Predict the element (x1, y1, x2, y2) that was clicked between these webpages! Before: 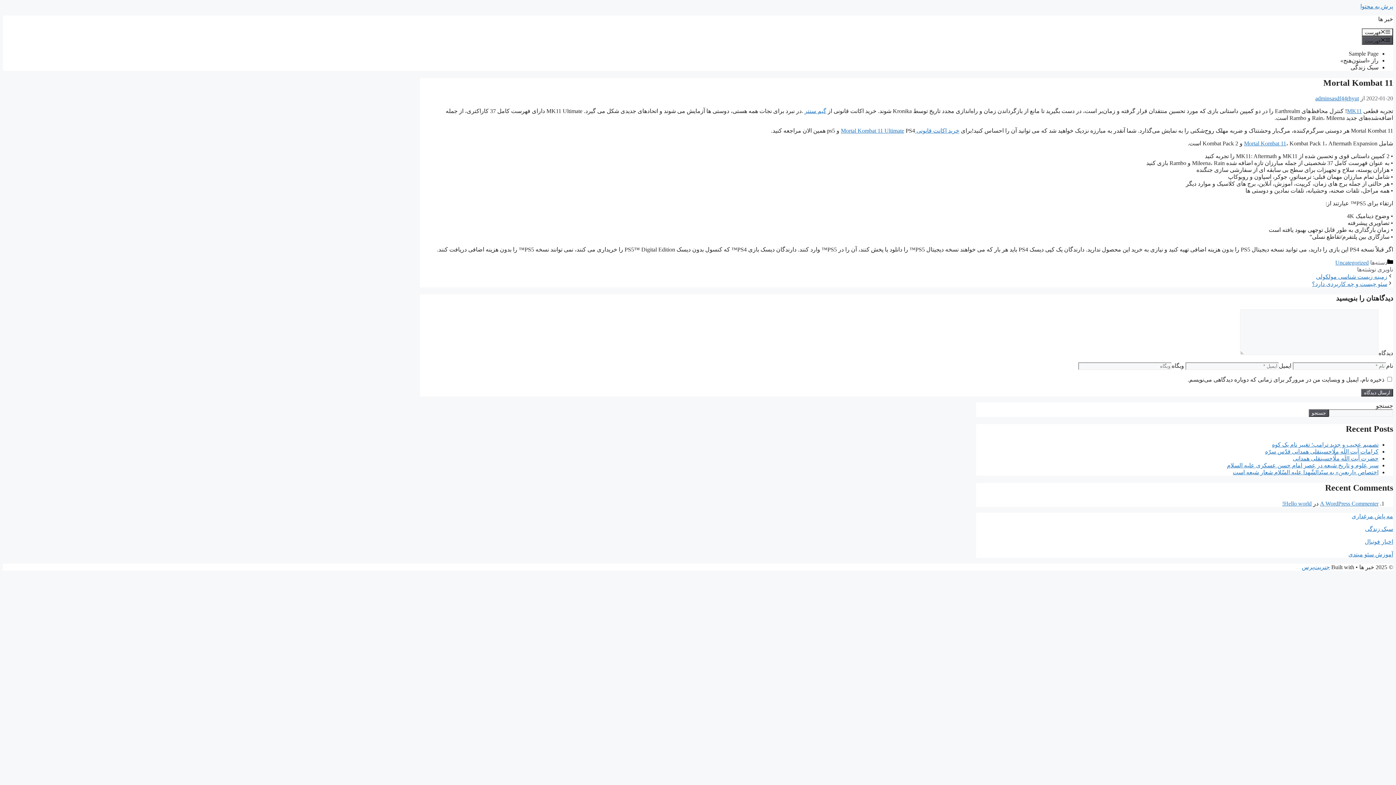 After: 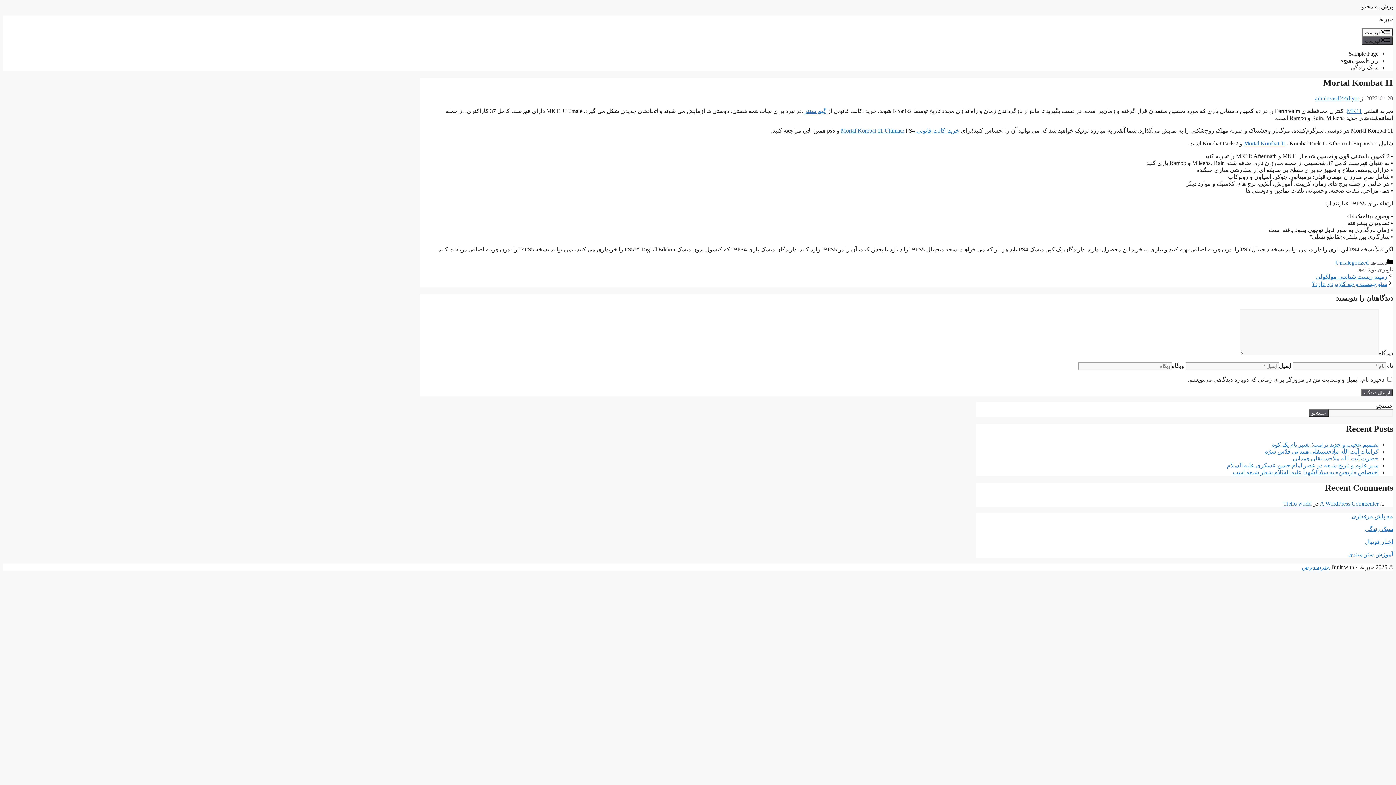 Action: bbox: (1360, 3, 1393, 9) label: پرش به محتوا